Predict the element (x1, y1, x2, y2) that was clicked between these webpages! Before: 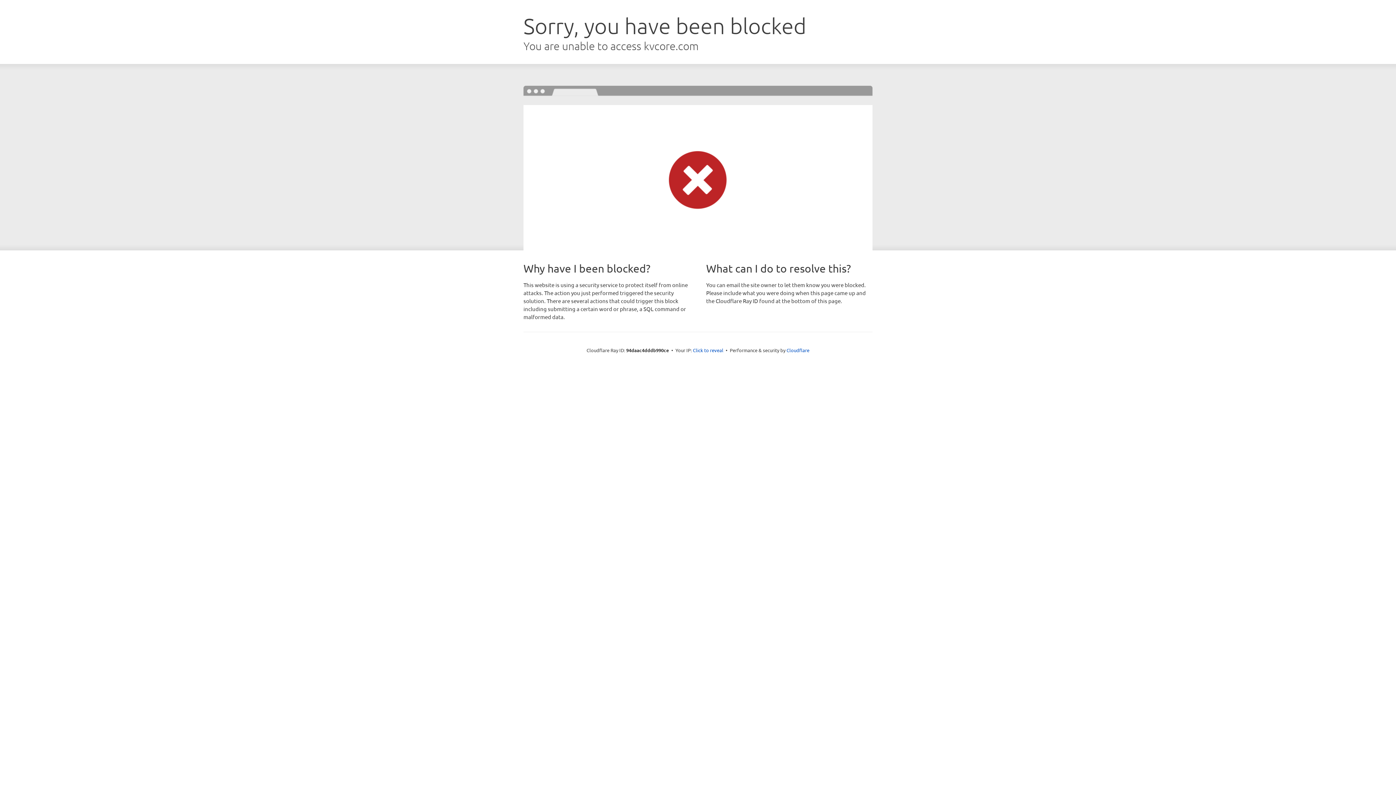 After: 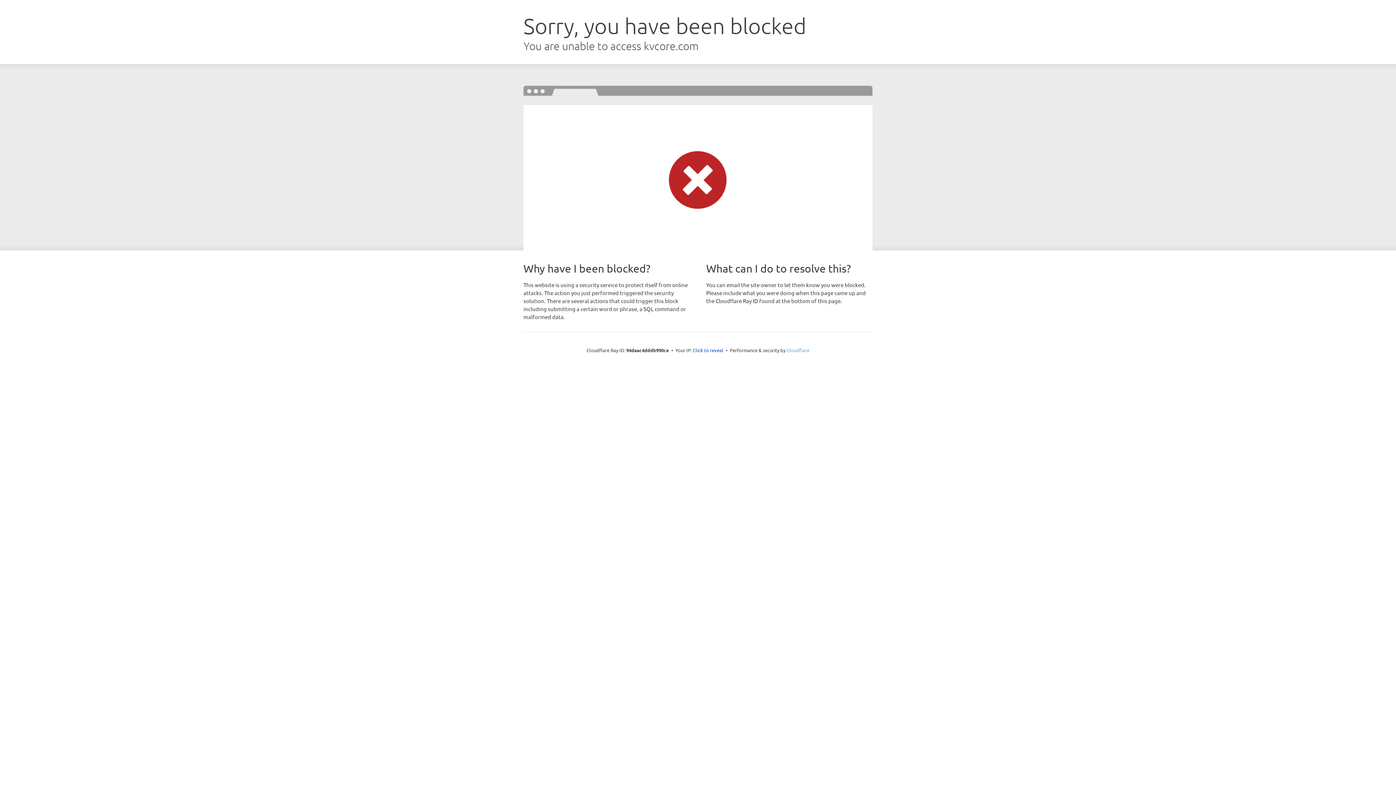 Action: label: Cloudflare bbox: (786, 347, 809, 353)